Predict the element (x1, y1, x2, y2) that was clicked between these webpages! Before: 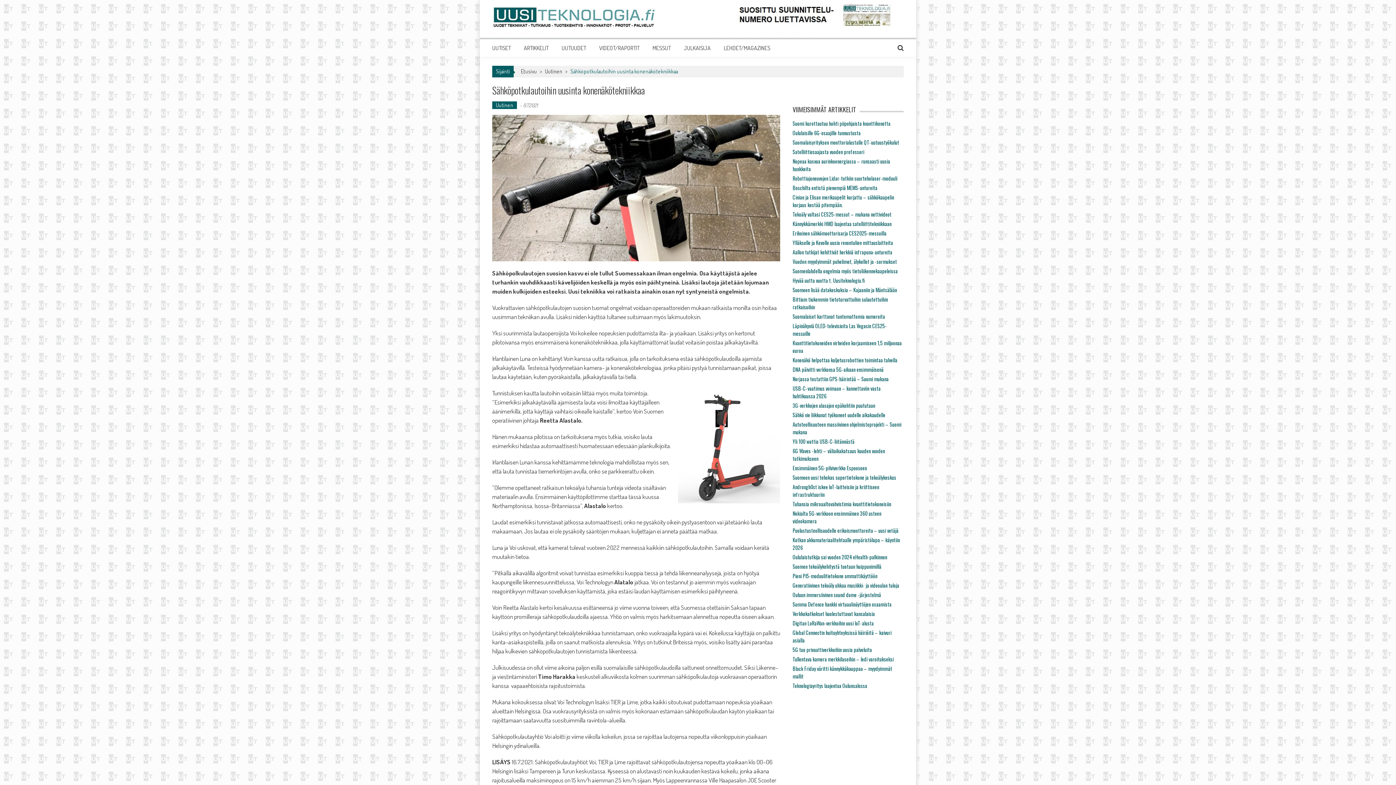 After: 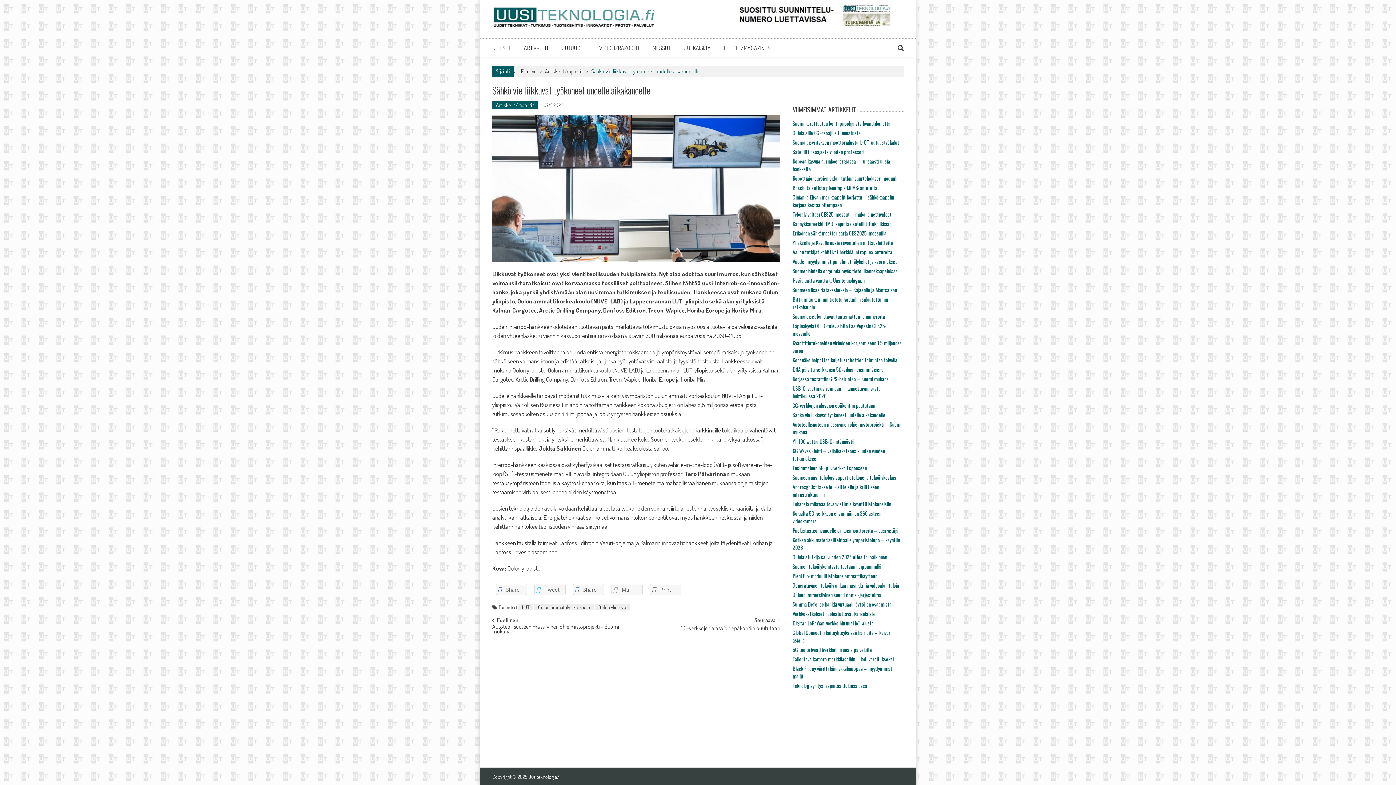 Action: label: Sähkö vie liikkuvat työkoneet uudelle aikakaudelle bbox: (792, 411, 885, 418)